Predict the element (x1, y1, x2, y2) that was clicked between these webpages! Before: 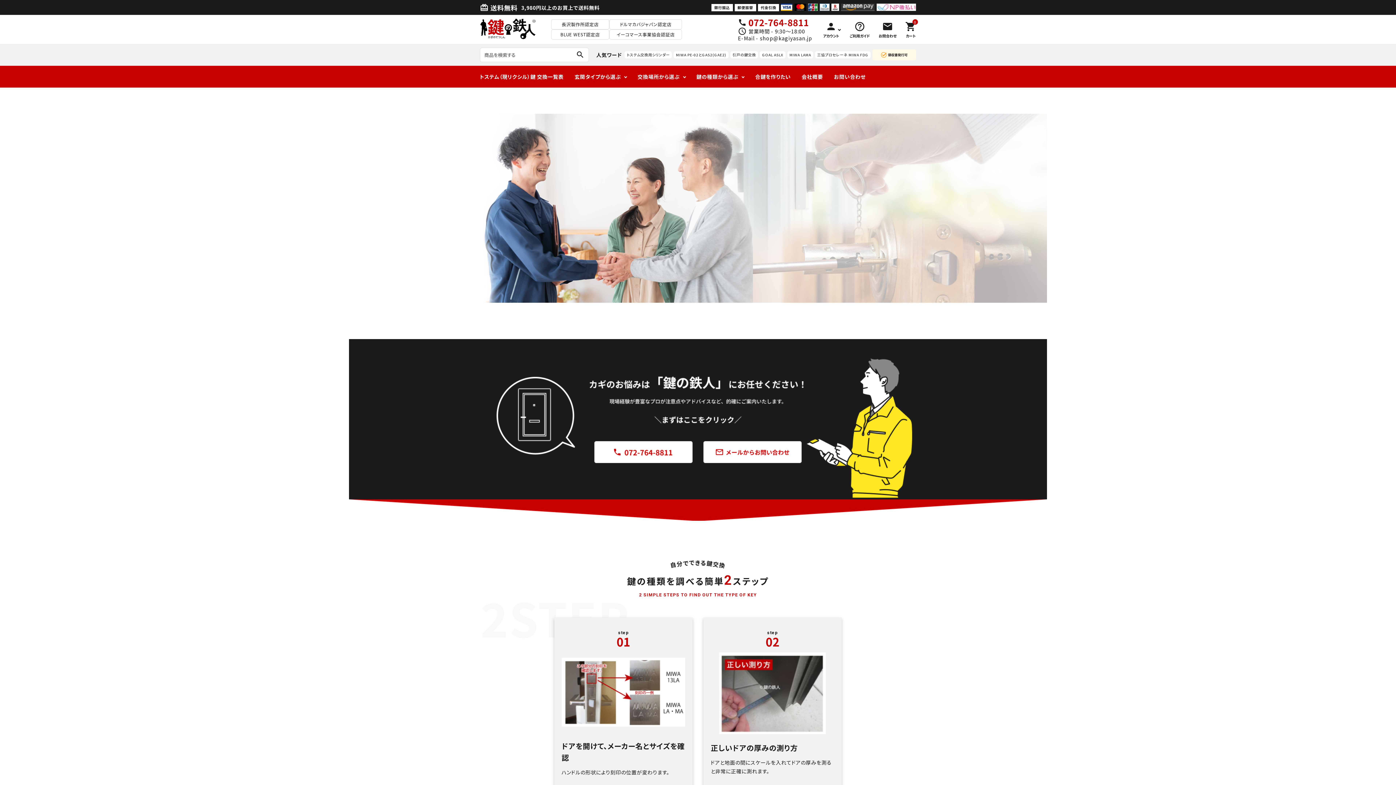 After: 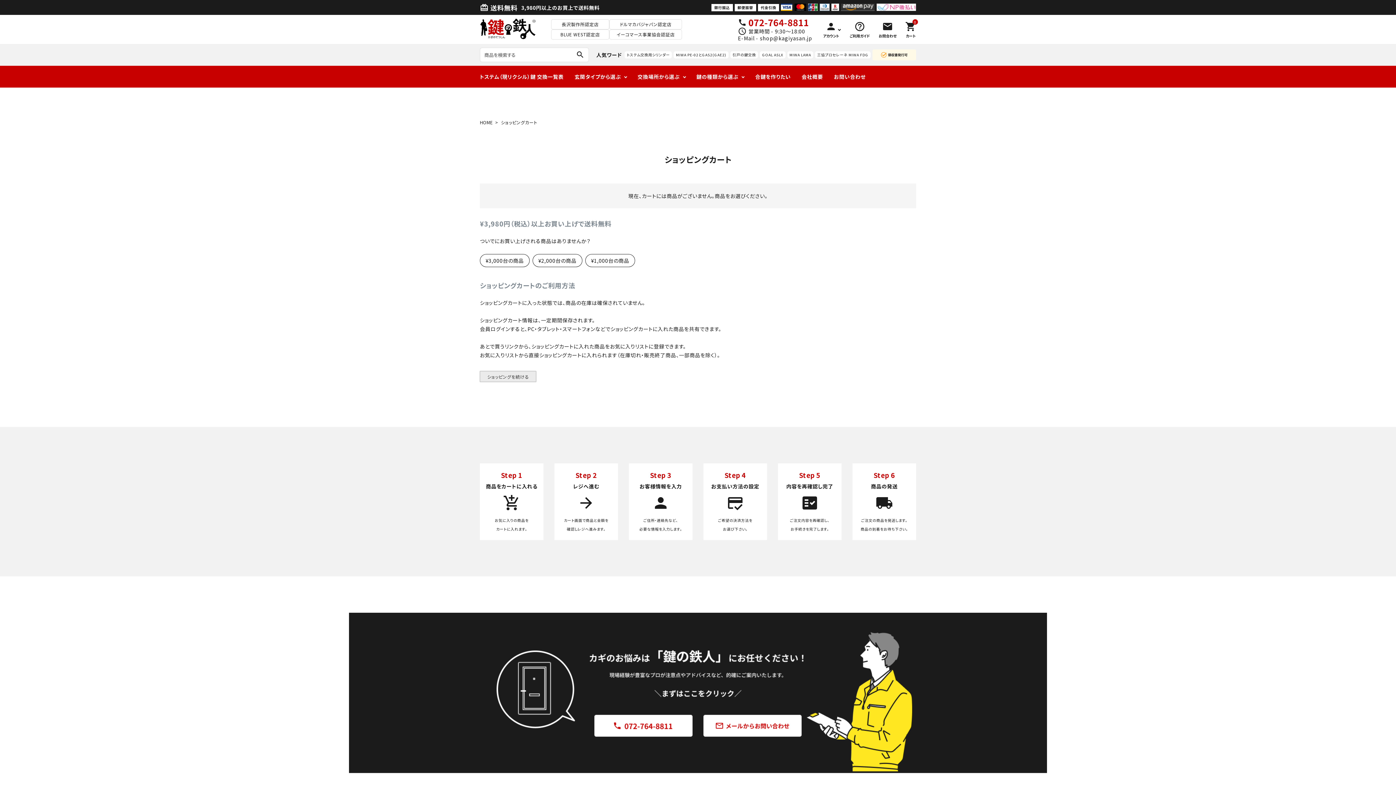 Action: label: 0
shopping_cart
カート bbox: (905, 21, 916, 37)